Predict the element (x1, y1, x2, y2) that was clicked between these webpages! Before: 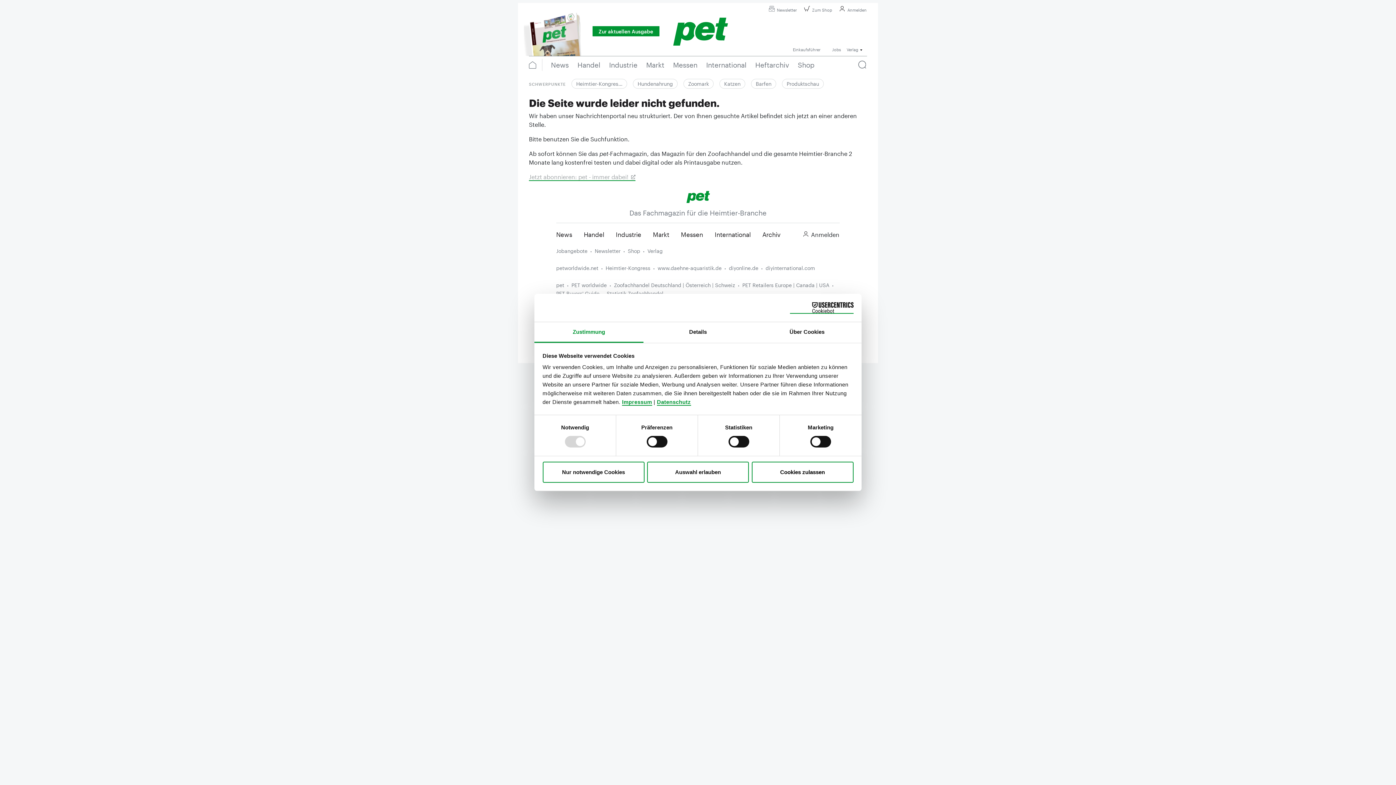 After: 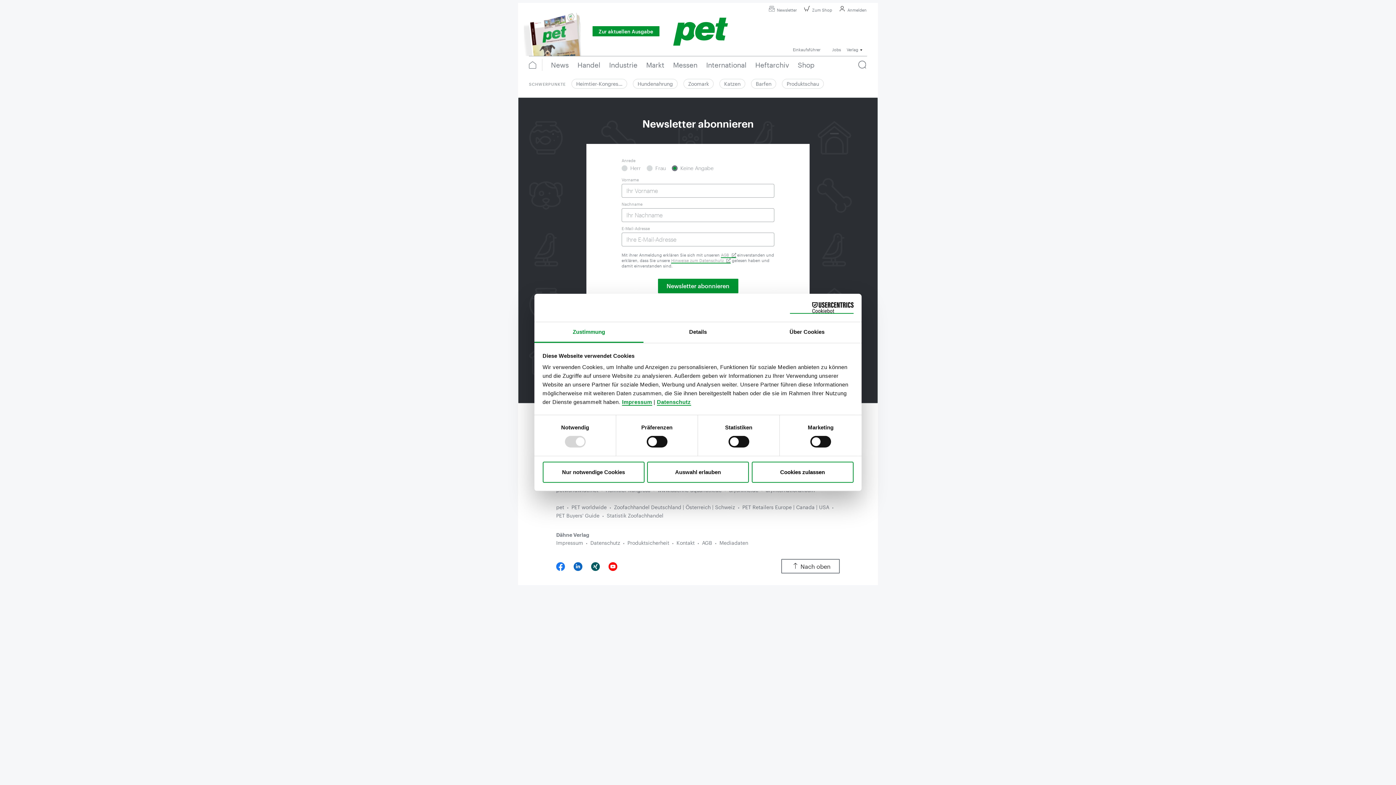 Action: bbox: (766, 2, 797, 15) label: Newsletter